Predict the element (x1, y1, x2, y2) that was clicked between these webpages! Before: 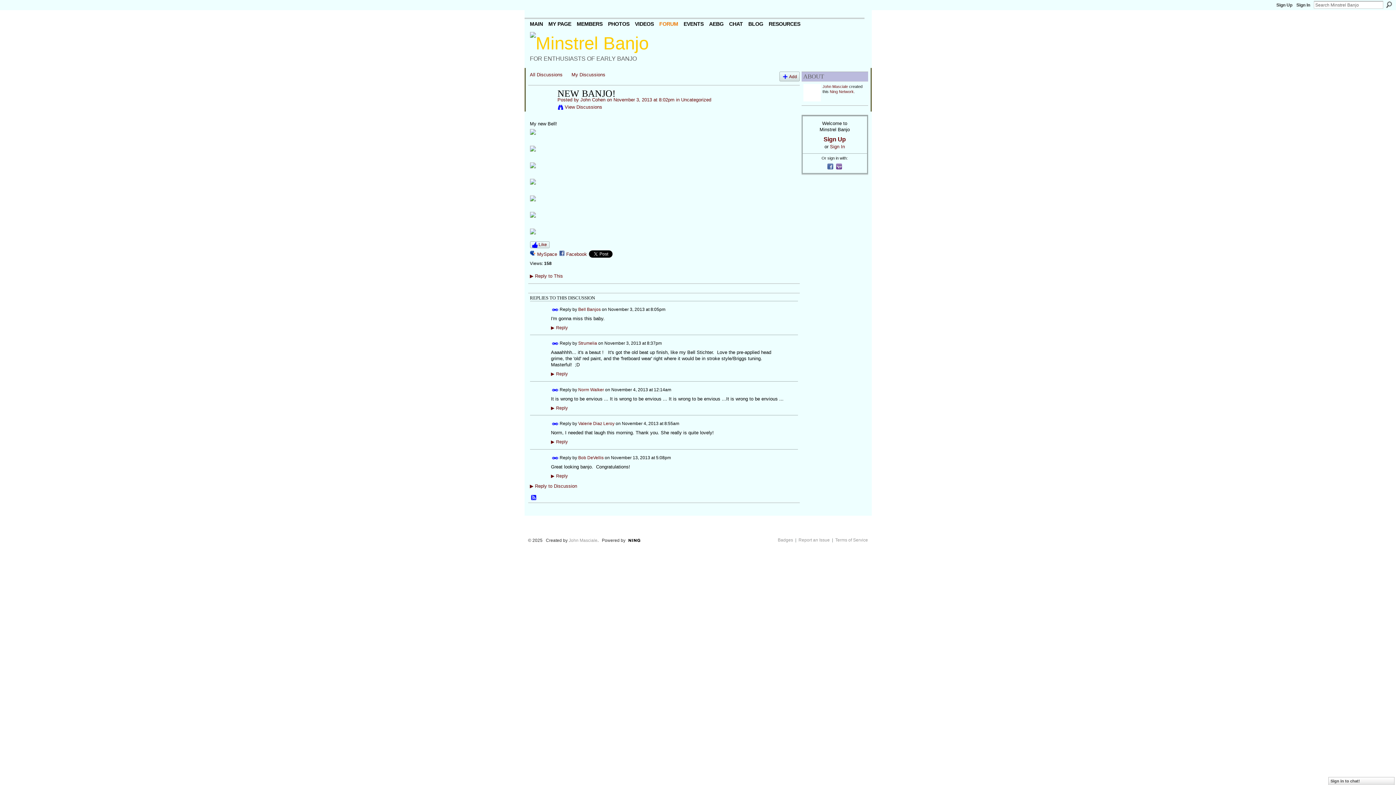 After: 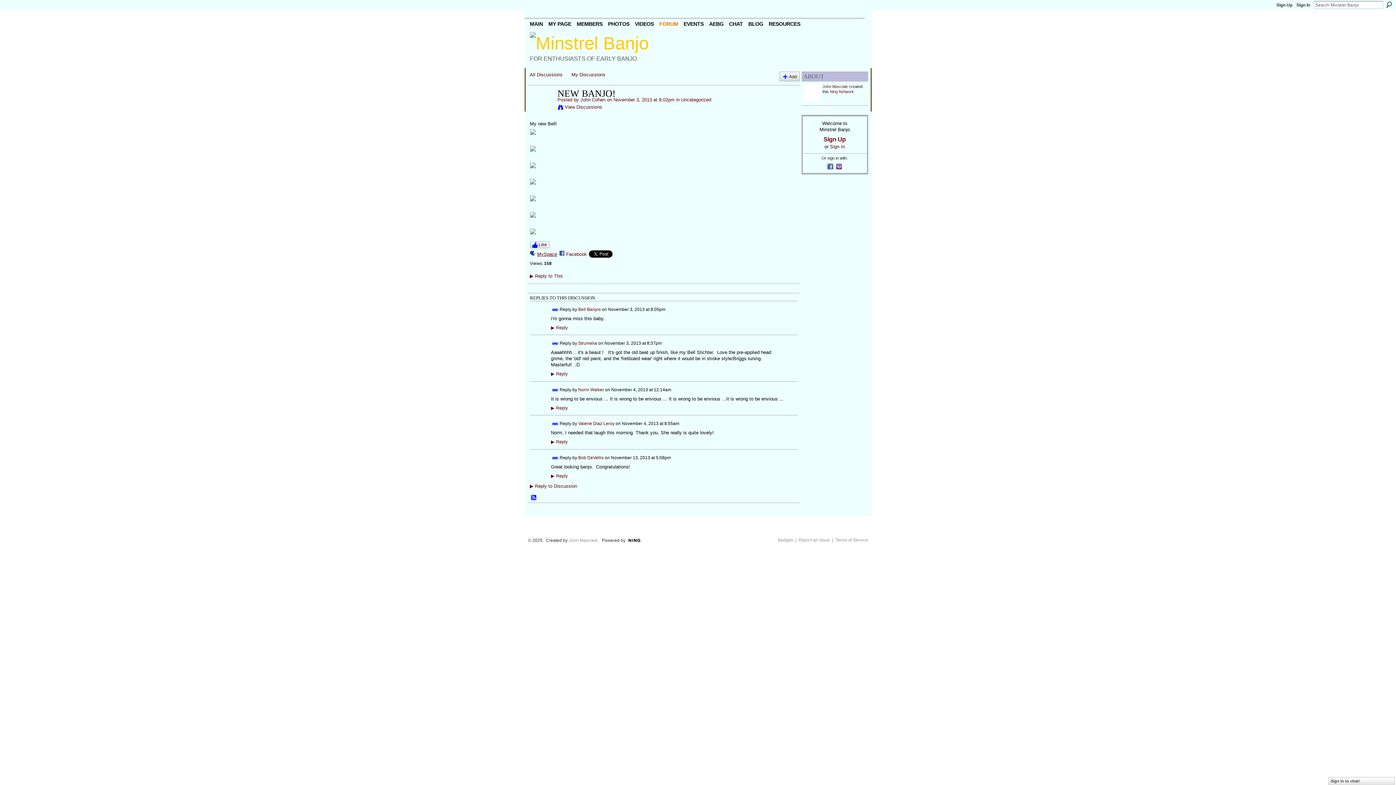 Action: label: MySpace bbox: (530, 250, 557, 258)